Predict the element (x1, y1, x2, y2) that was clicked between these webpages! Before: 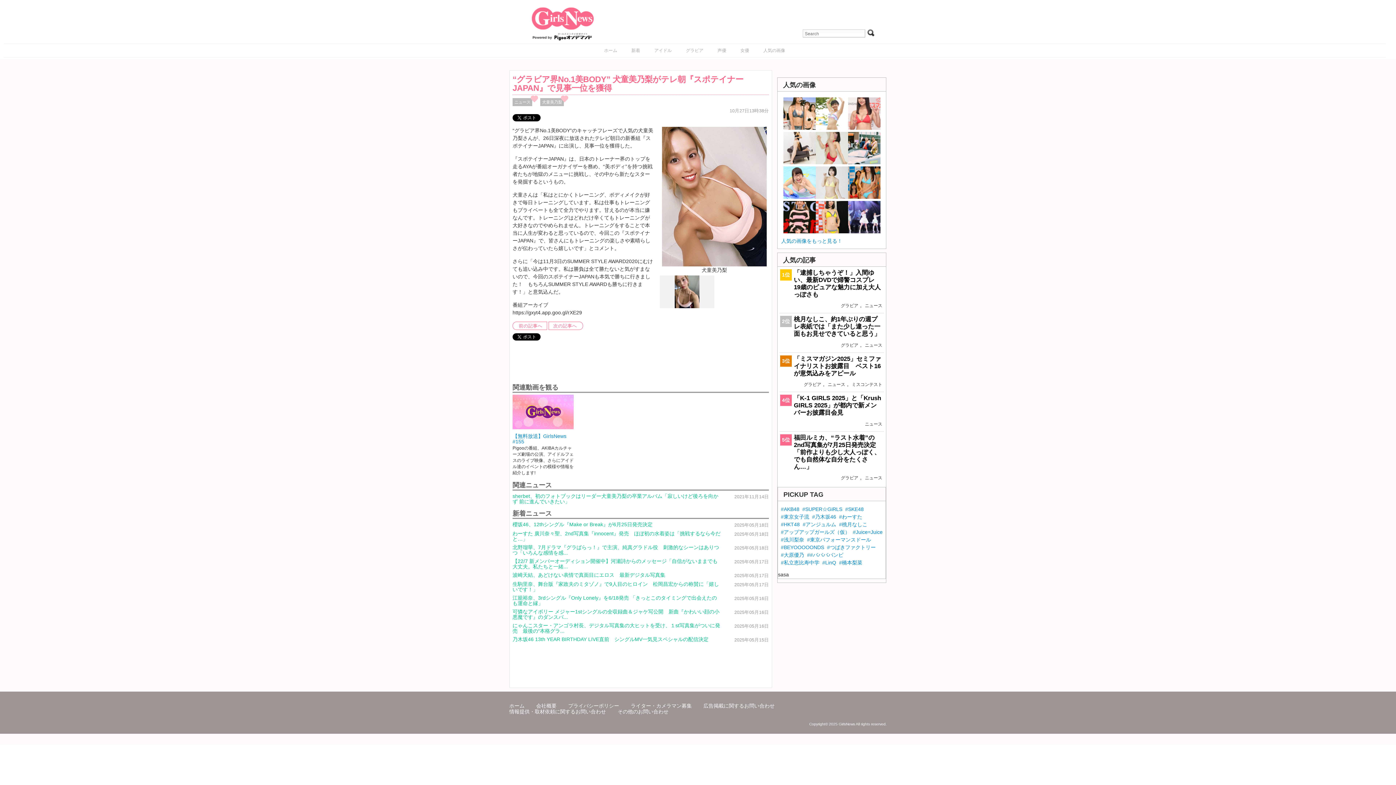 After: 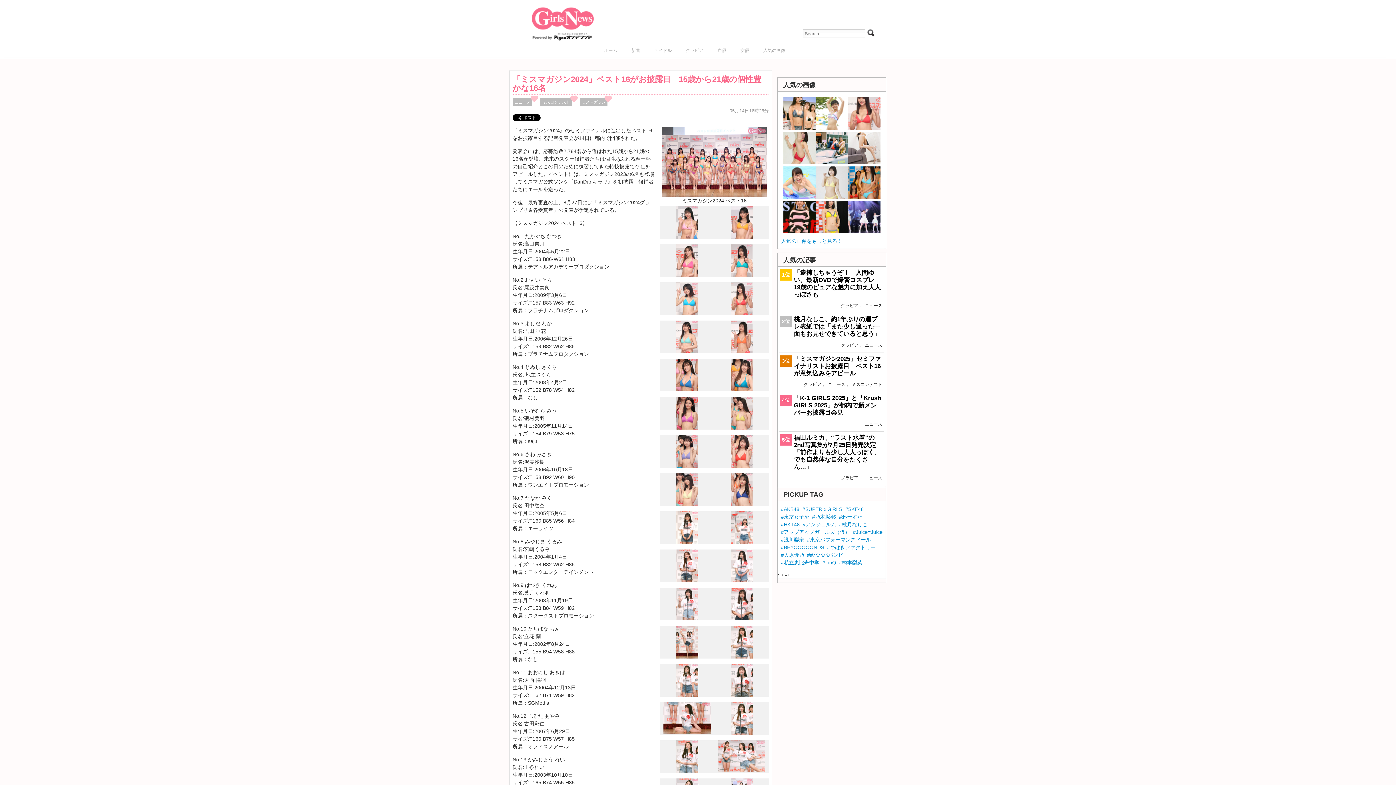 Action: bbox: (848, 97, 880, 132)